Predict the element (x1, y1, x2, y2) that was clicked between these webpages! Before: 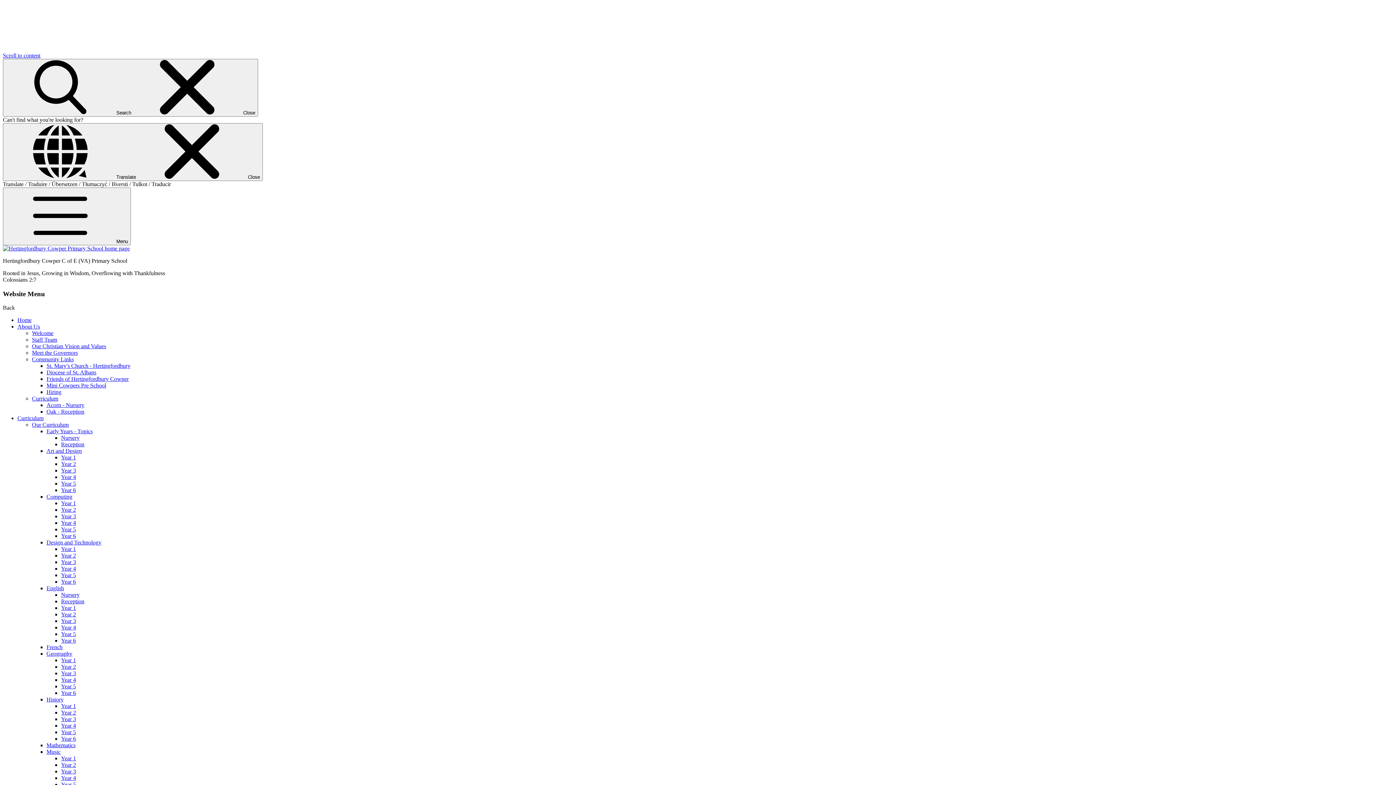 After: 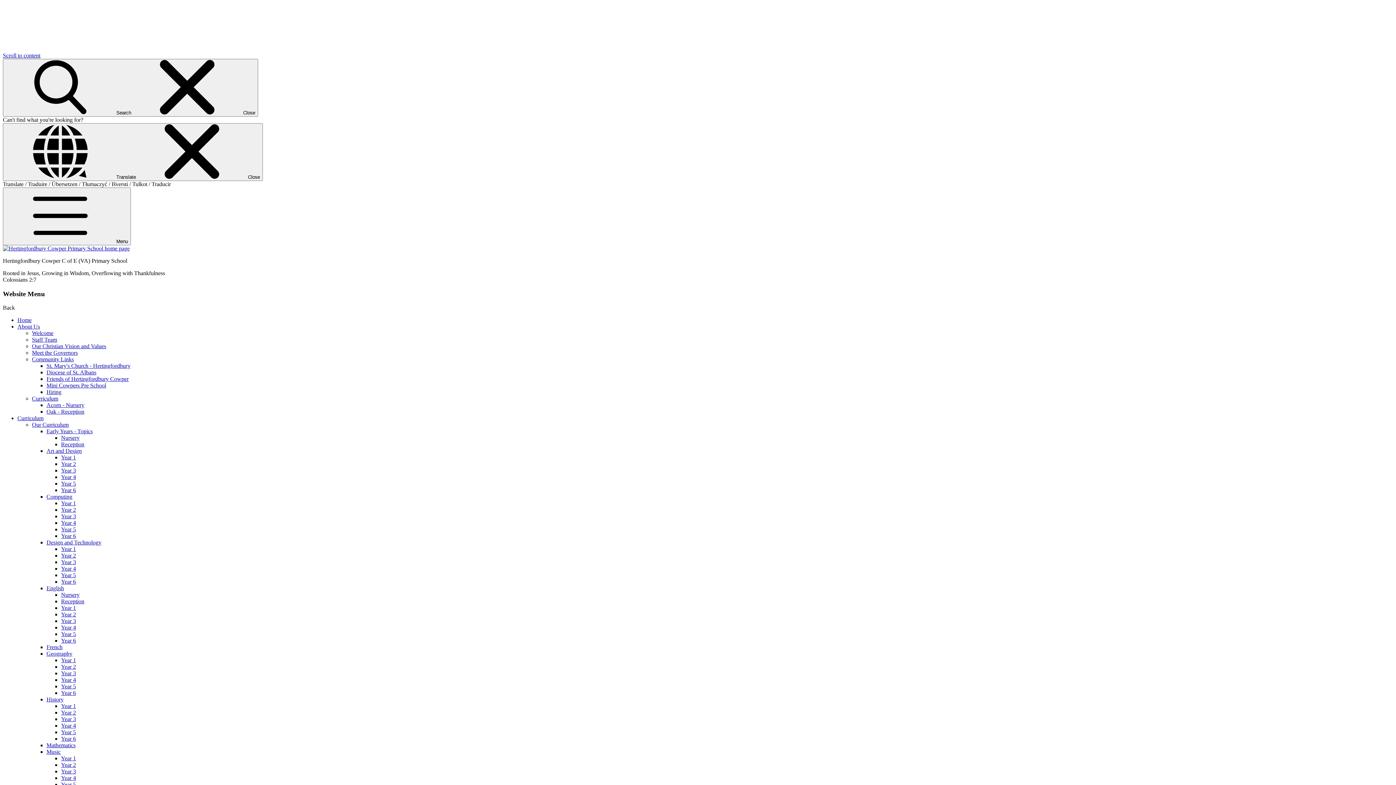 Action: label: Year 3 bbox: (61, 618, 76, 624)